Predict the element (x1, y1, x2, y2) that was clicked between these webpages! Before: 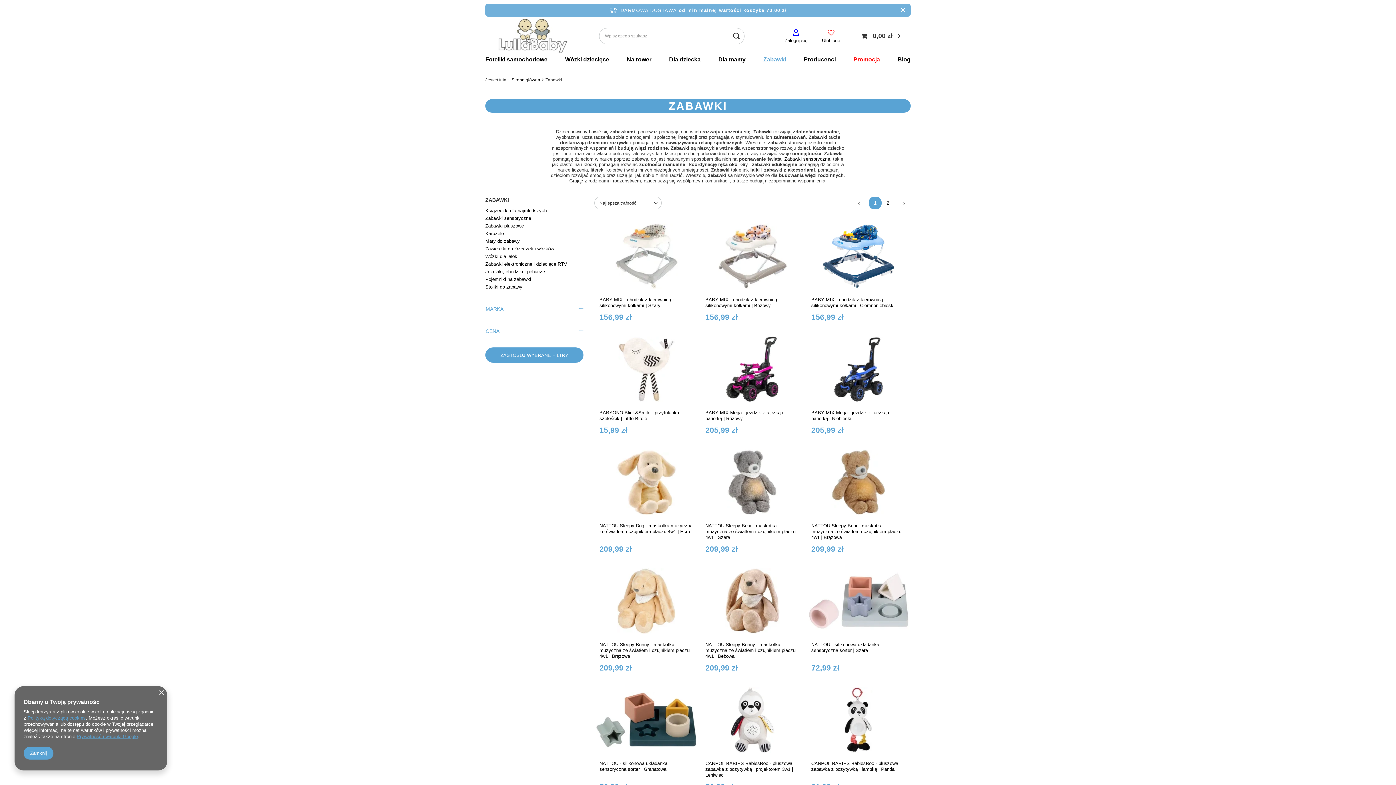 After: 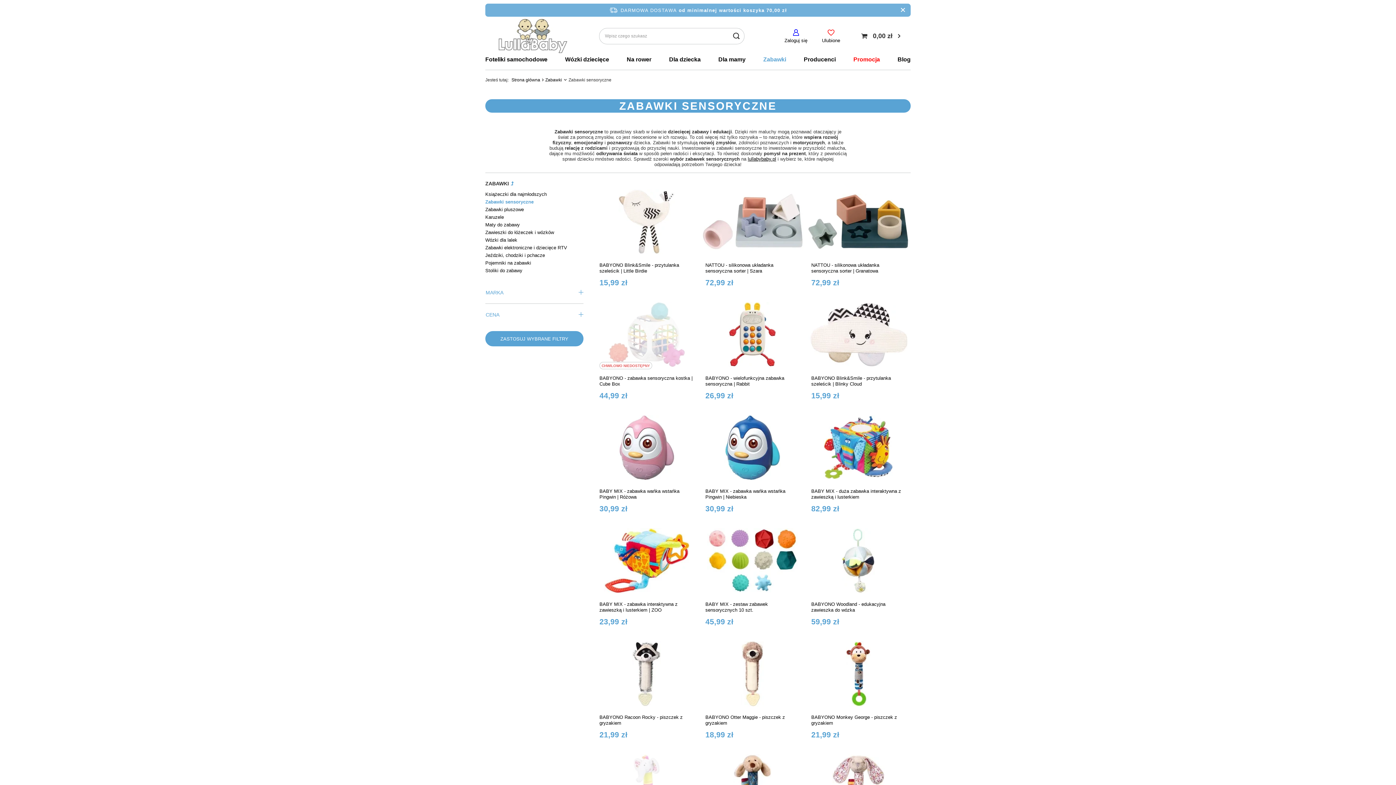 Action: bbox: (784, 156, 830, 161) label: Zabawki sensoryczne